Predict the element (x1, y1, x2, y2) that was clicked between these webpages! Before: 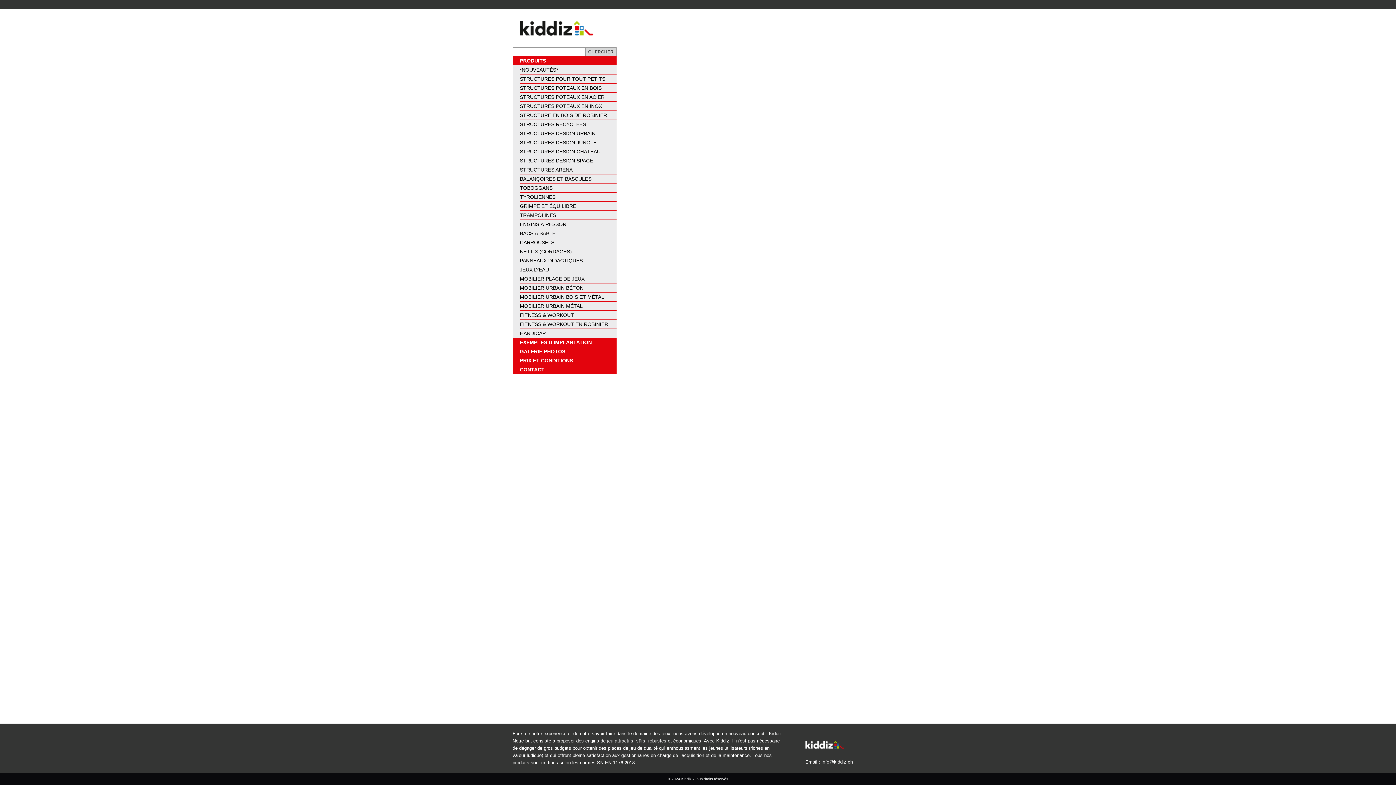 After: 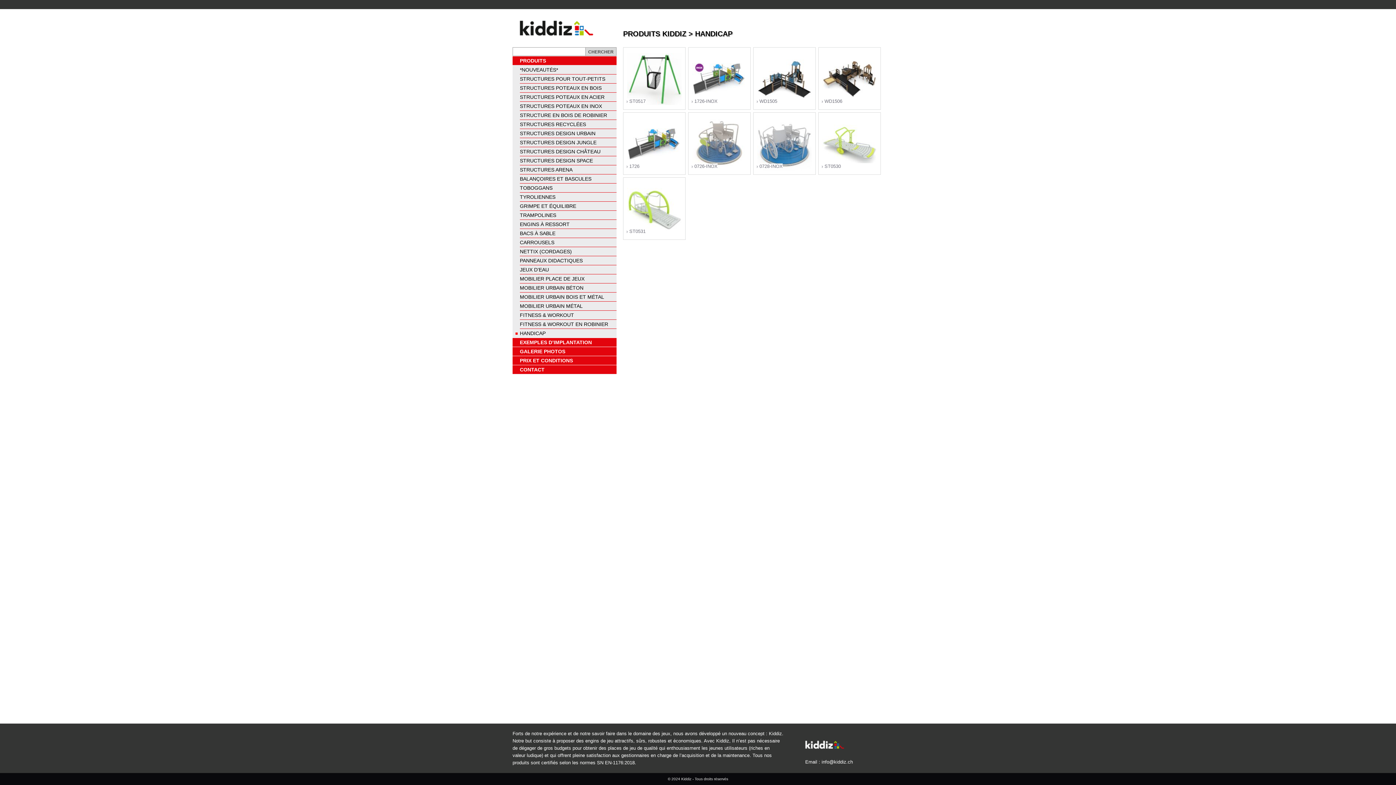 Action: label: HANDICAP bbox: (520, 329, 616, 338)